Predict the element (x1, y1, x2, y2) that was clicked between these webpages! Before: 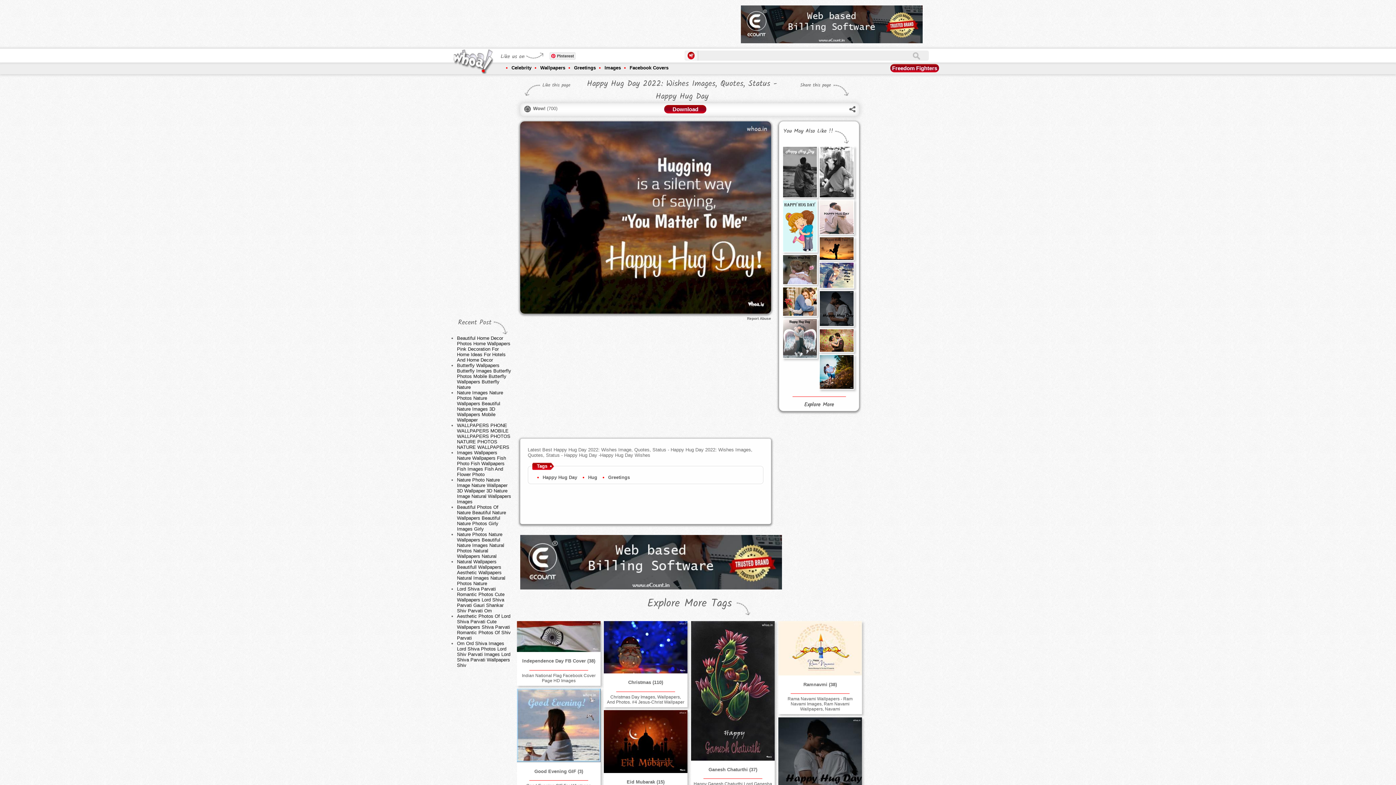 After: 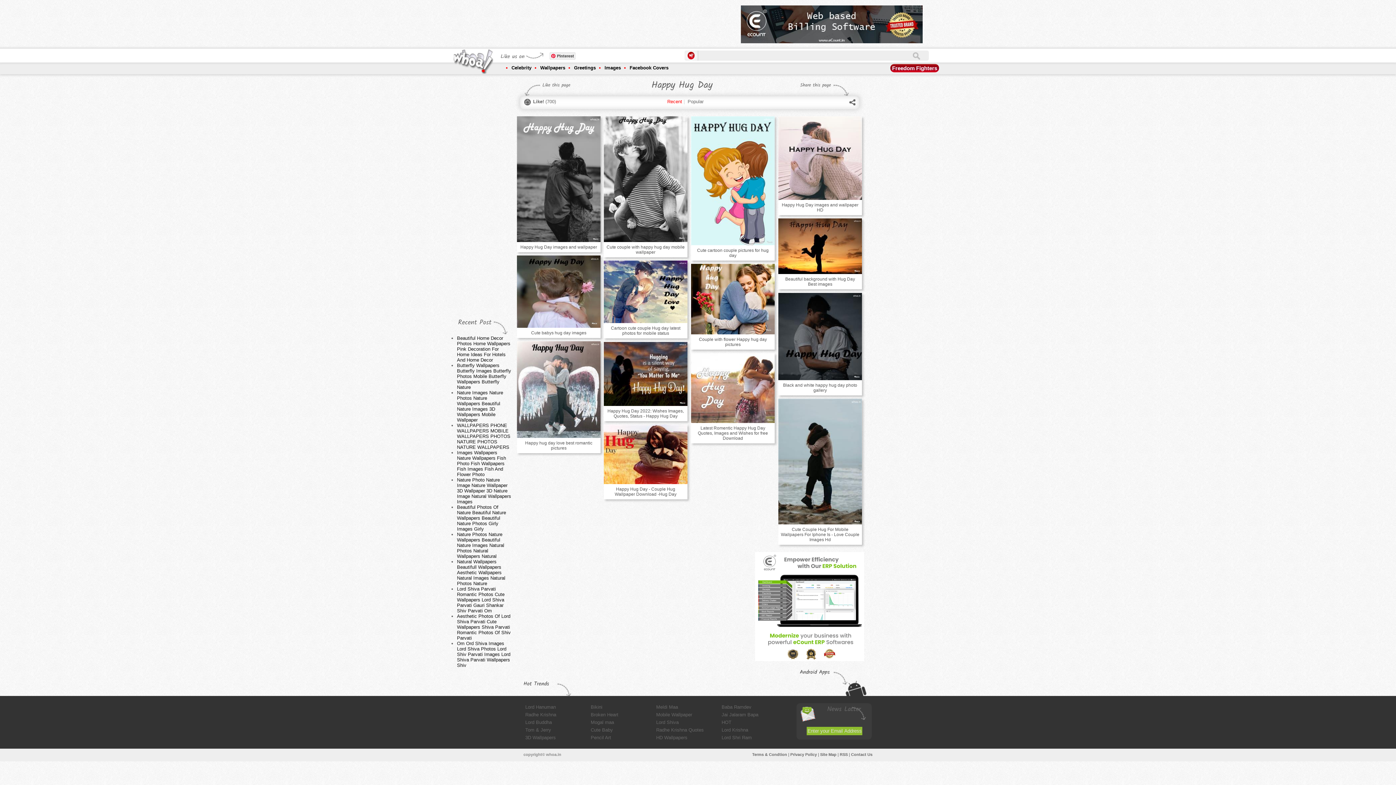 Action: label: Happy Hug Day bbox: (542, 474, 577, 480)